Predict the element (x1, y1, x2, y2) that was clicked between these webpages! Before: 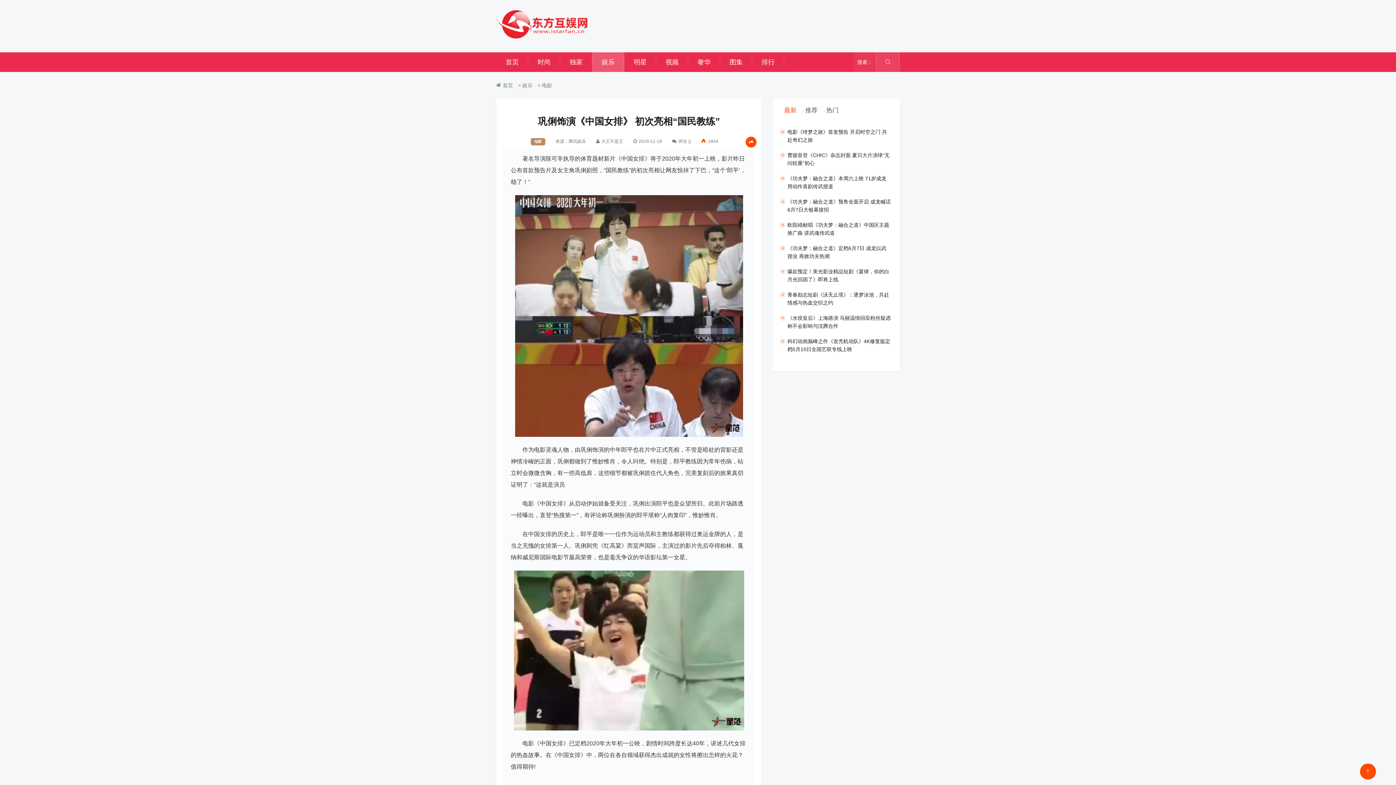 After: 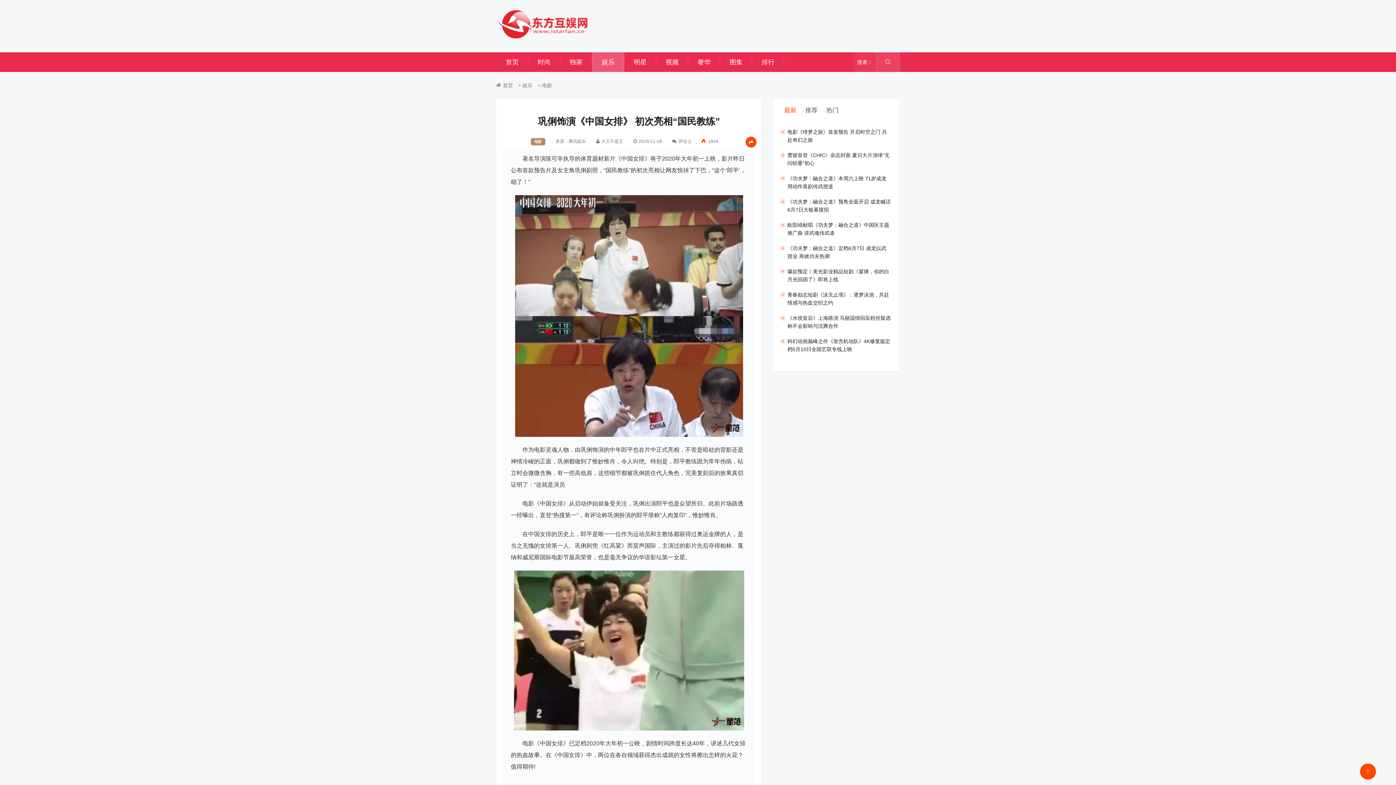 Action: label: 最新 bbox: (780, 106, 799, 114)